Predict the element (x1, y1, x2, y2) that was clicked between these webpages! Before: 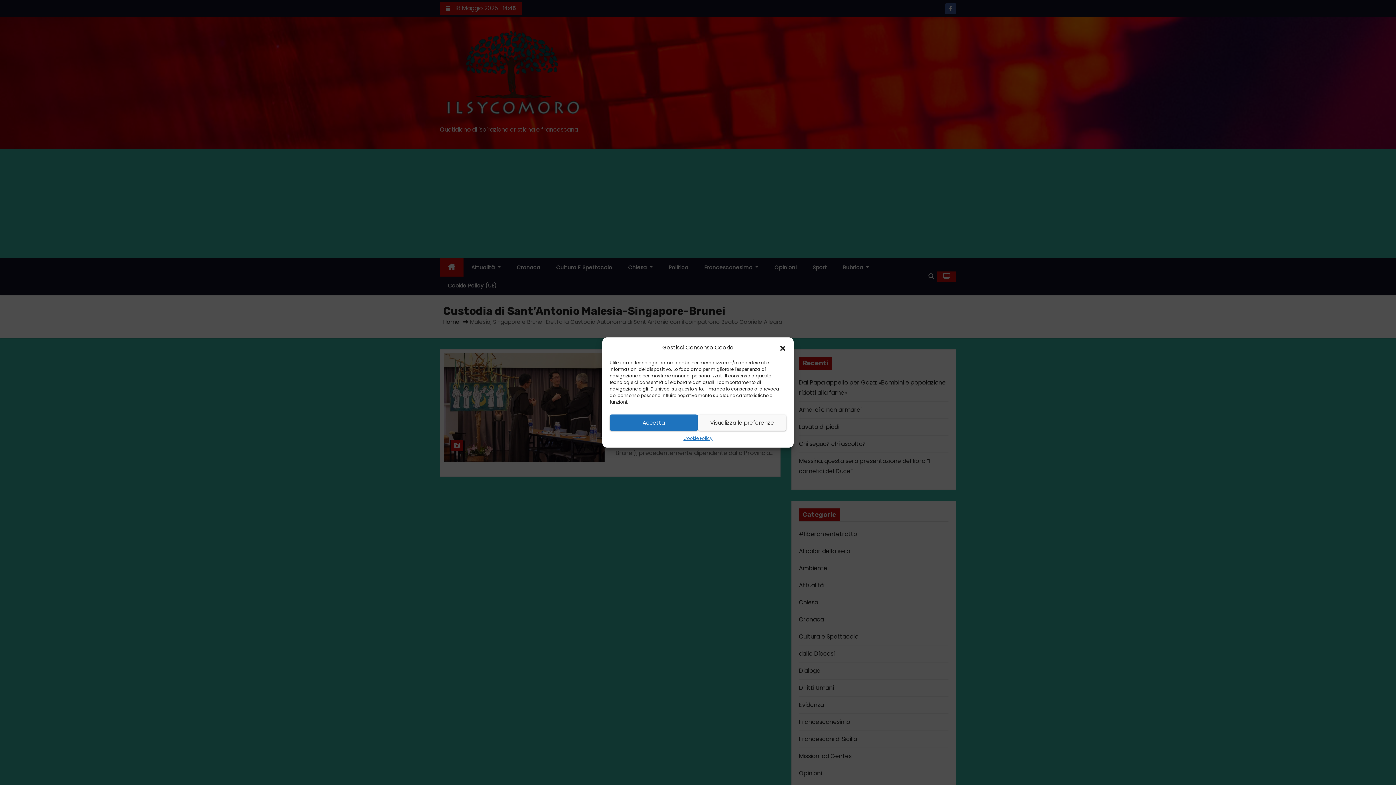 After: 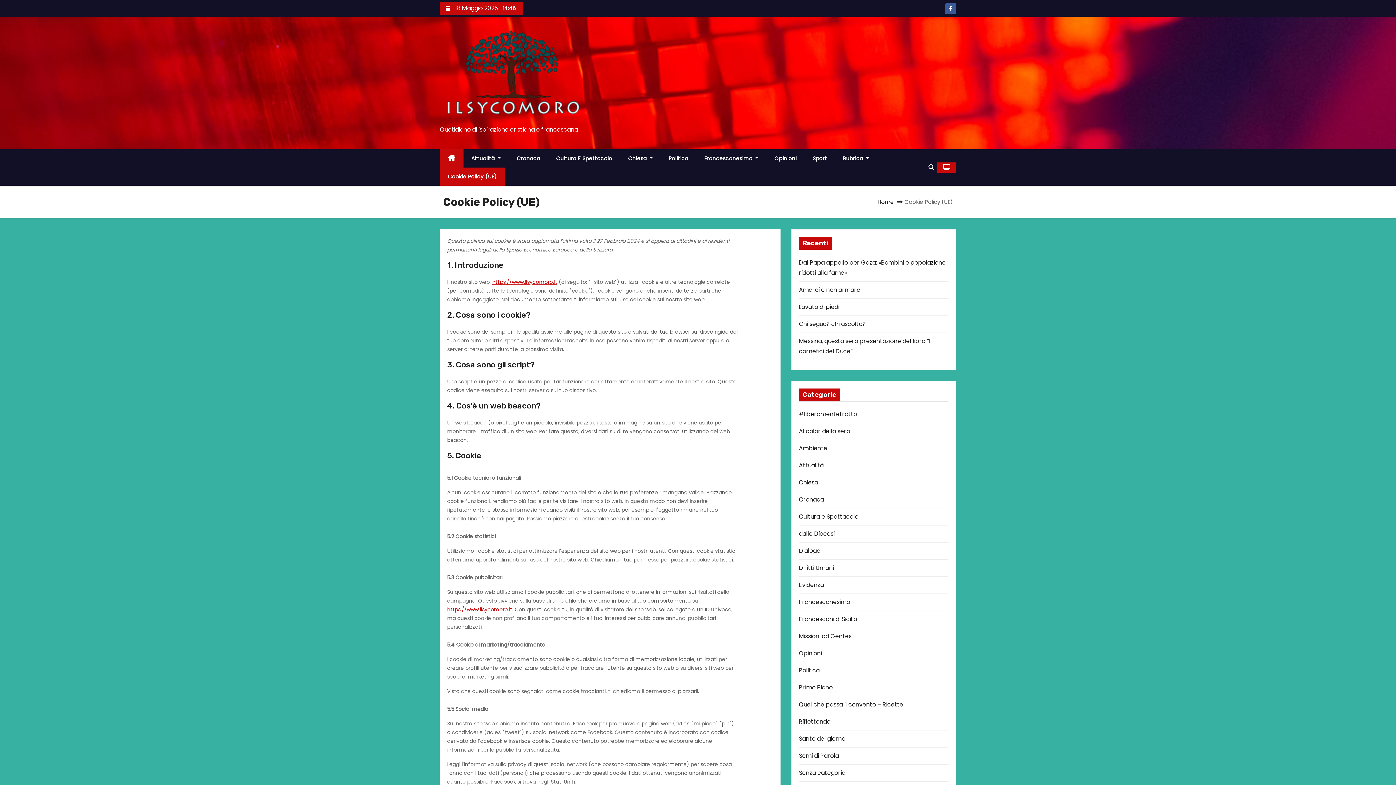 Action: label: Cookie Policy bbox: (683, 434, 712, 442)